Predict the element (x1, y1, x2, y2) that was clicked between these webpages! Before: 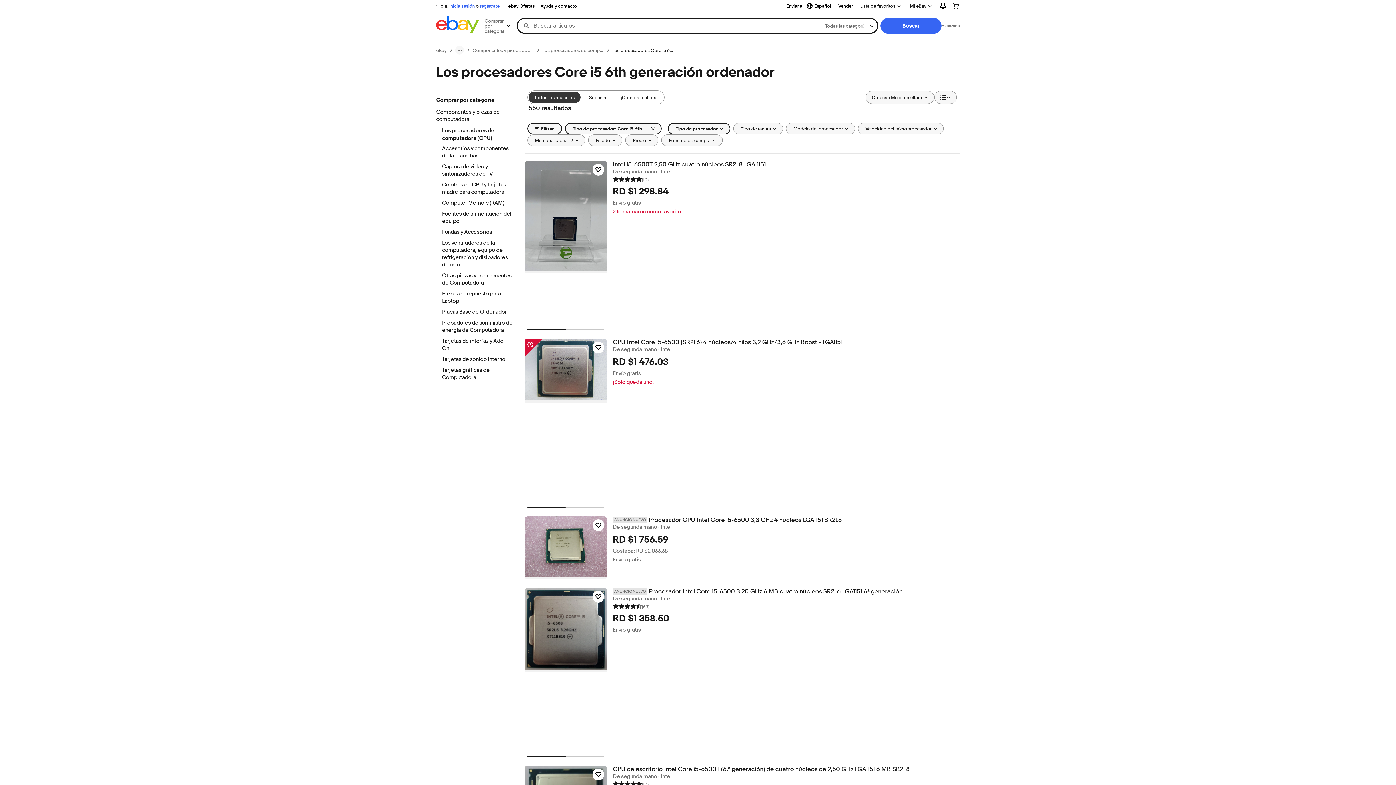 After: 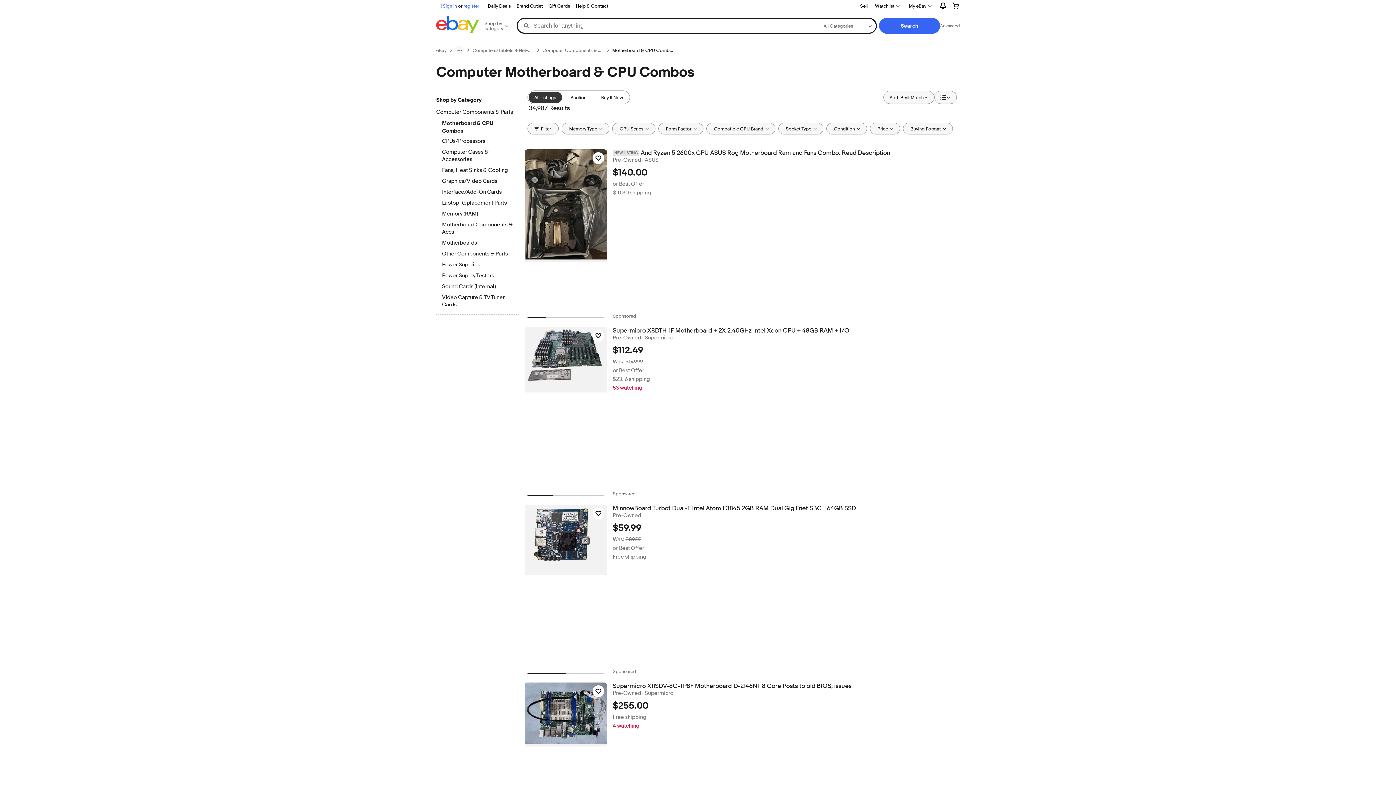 Action: label: Combos de CPU y tarjetas madre para computadora bbox: (442, 181, 512, 196)